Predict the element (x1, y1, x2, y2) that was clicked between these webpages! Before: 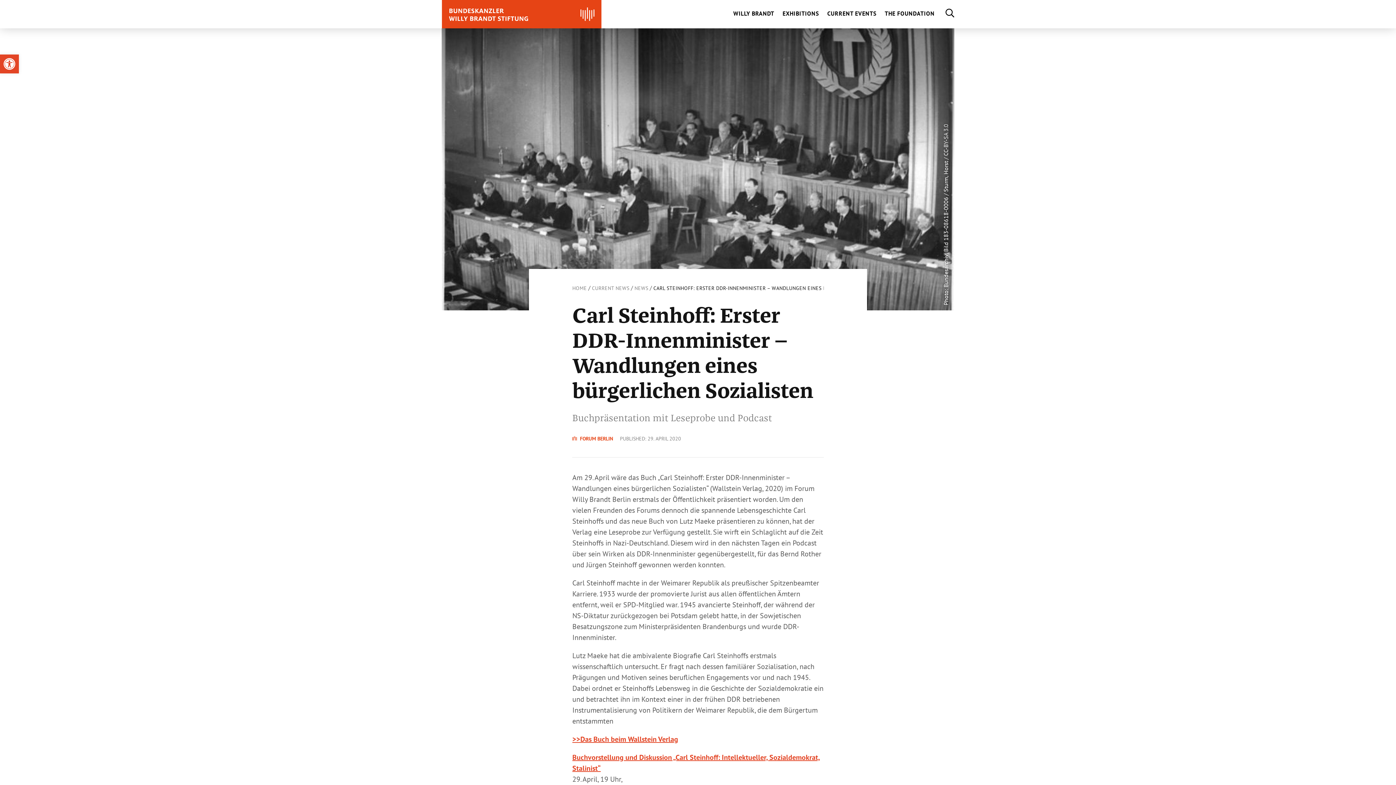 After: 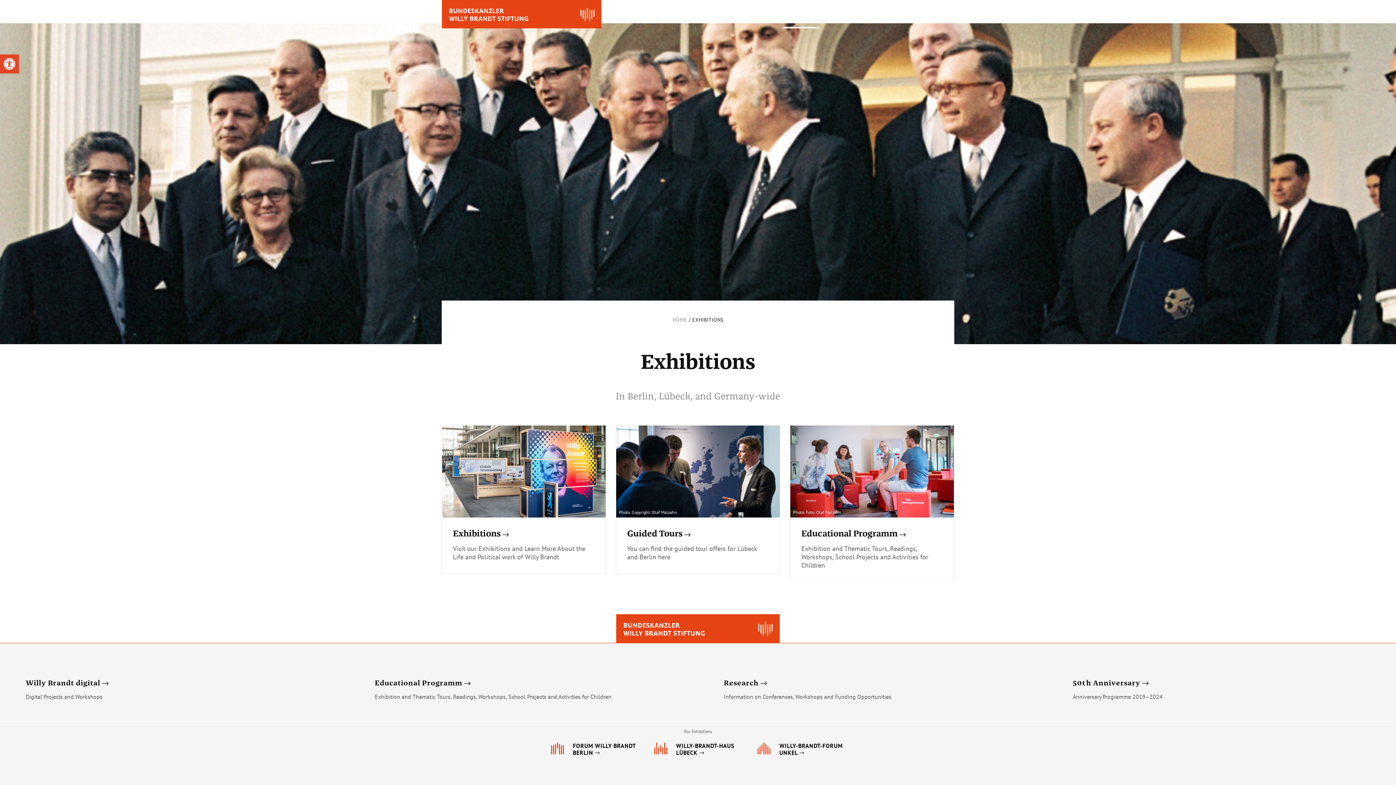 Action: bbox: (782, 0, 819, 28) label: EXHIBITIONS